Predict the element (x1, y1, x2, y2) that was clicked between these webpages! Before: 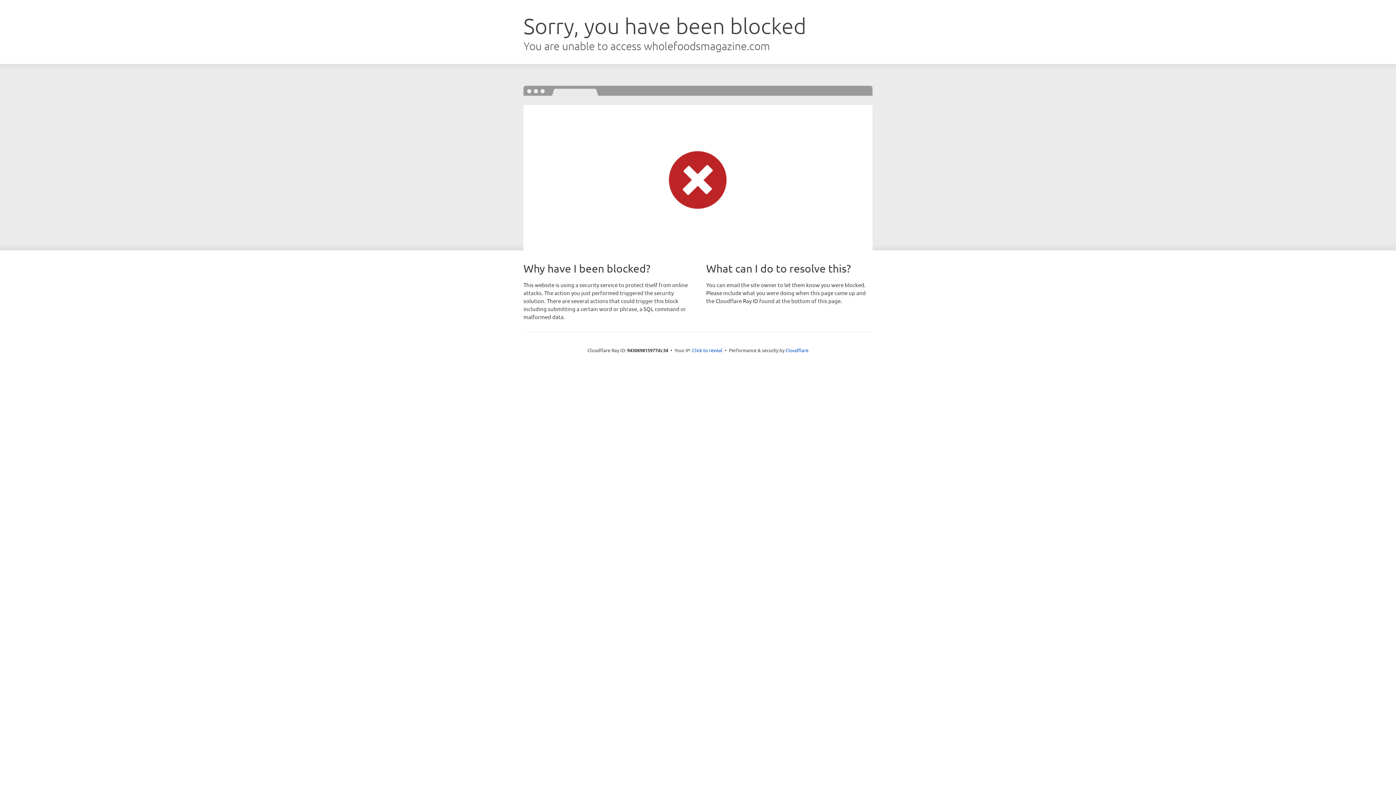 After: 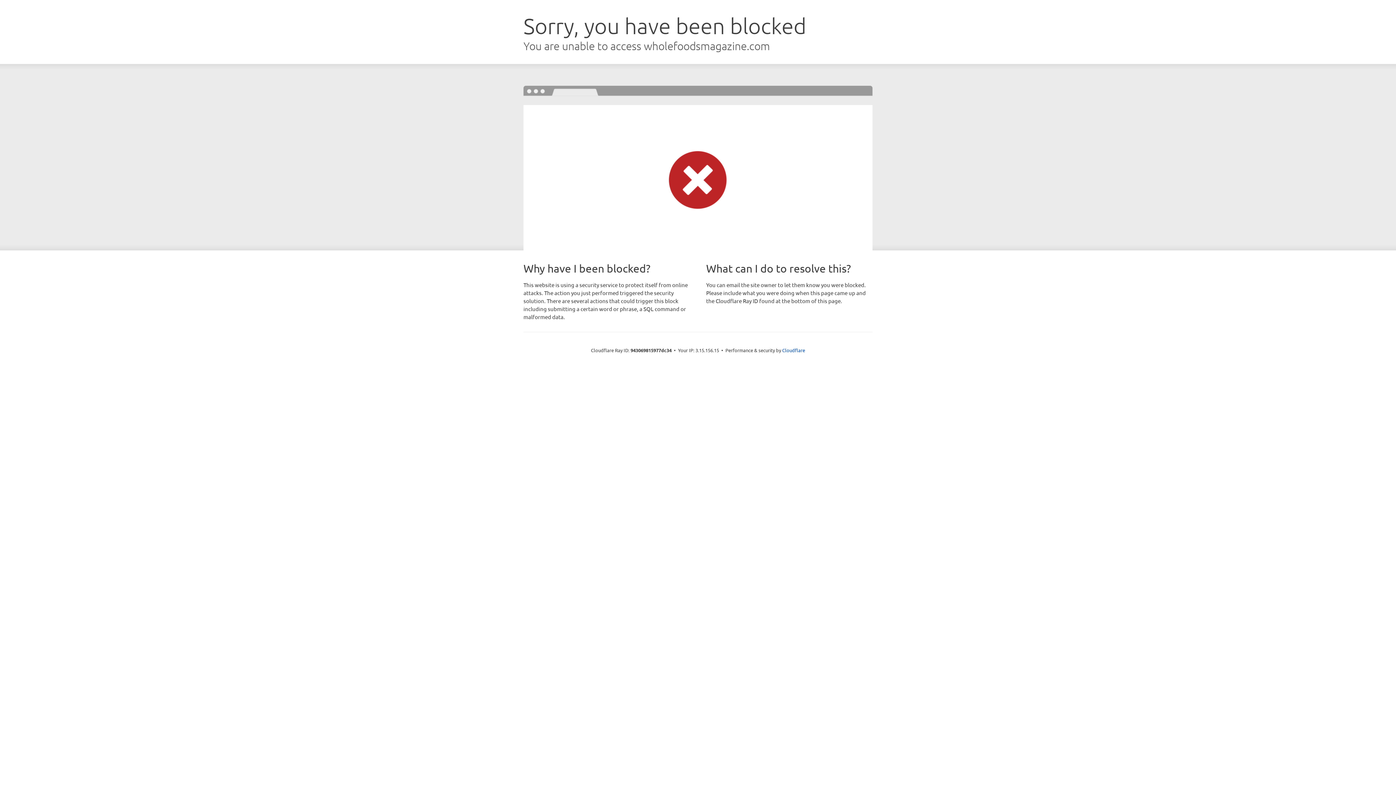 Action: bbox: (692, 346, 722, 353) label: Click to reveal